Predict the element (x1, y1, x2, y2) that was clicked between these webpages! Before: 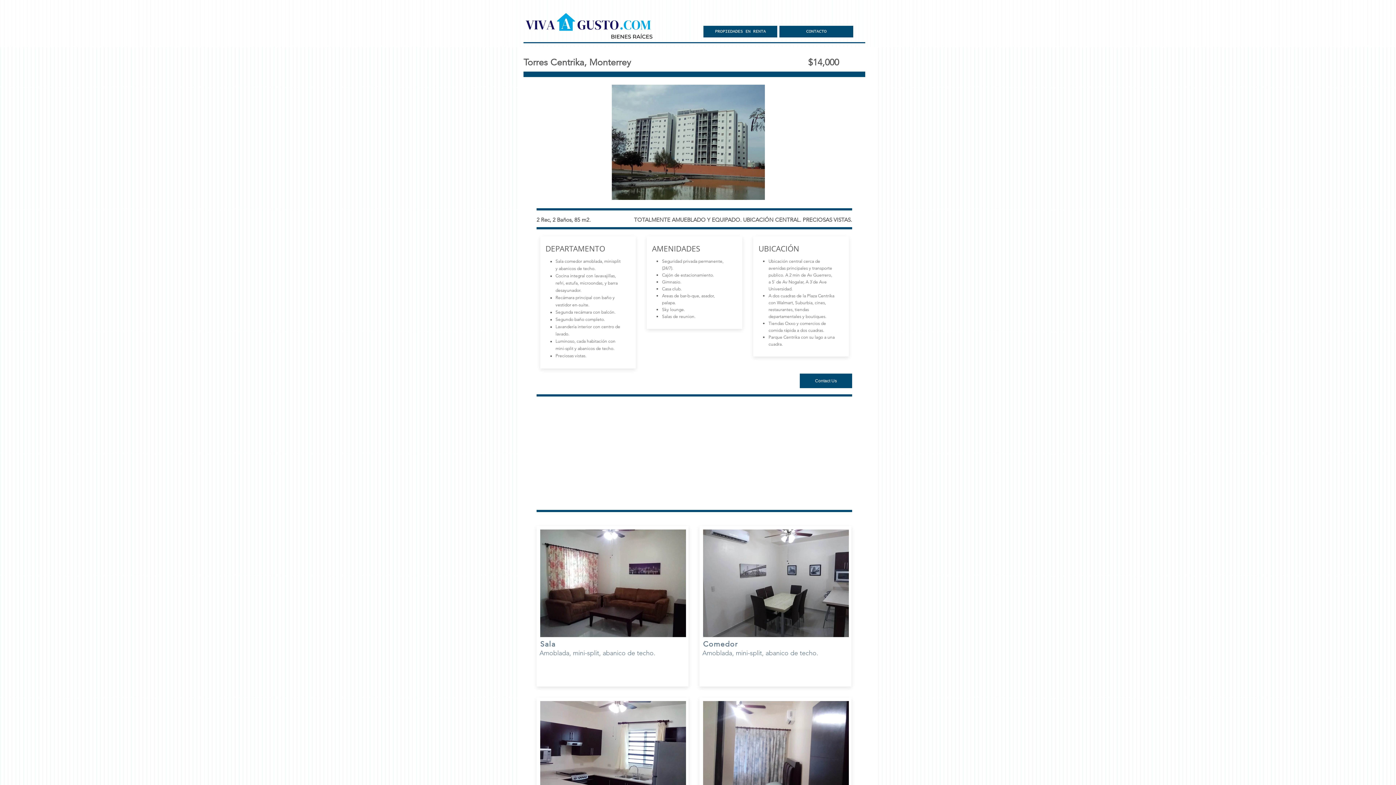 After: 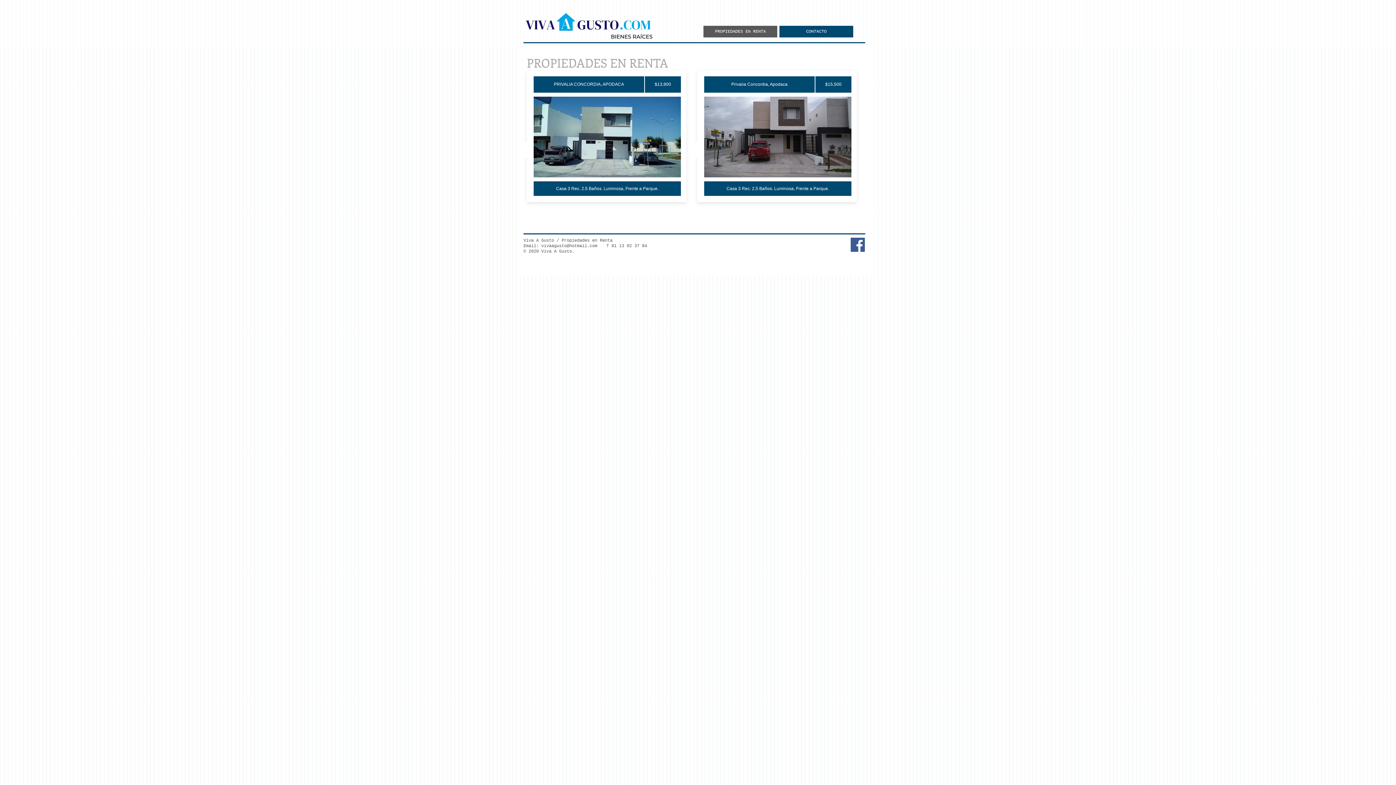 Action: label: PROPIEDADES EN RENTA bbox: (703, 25, 777, 37)